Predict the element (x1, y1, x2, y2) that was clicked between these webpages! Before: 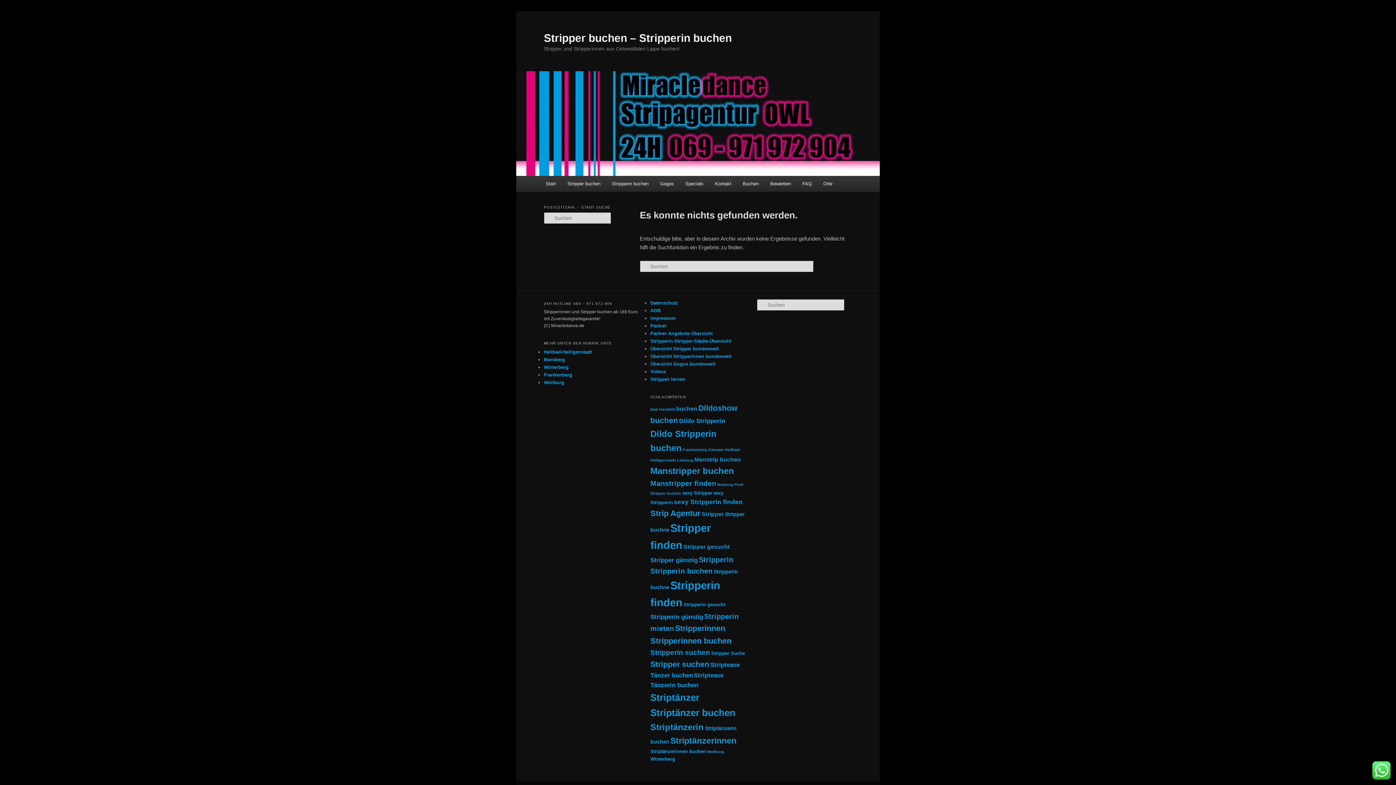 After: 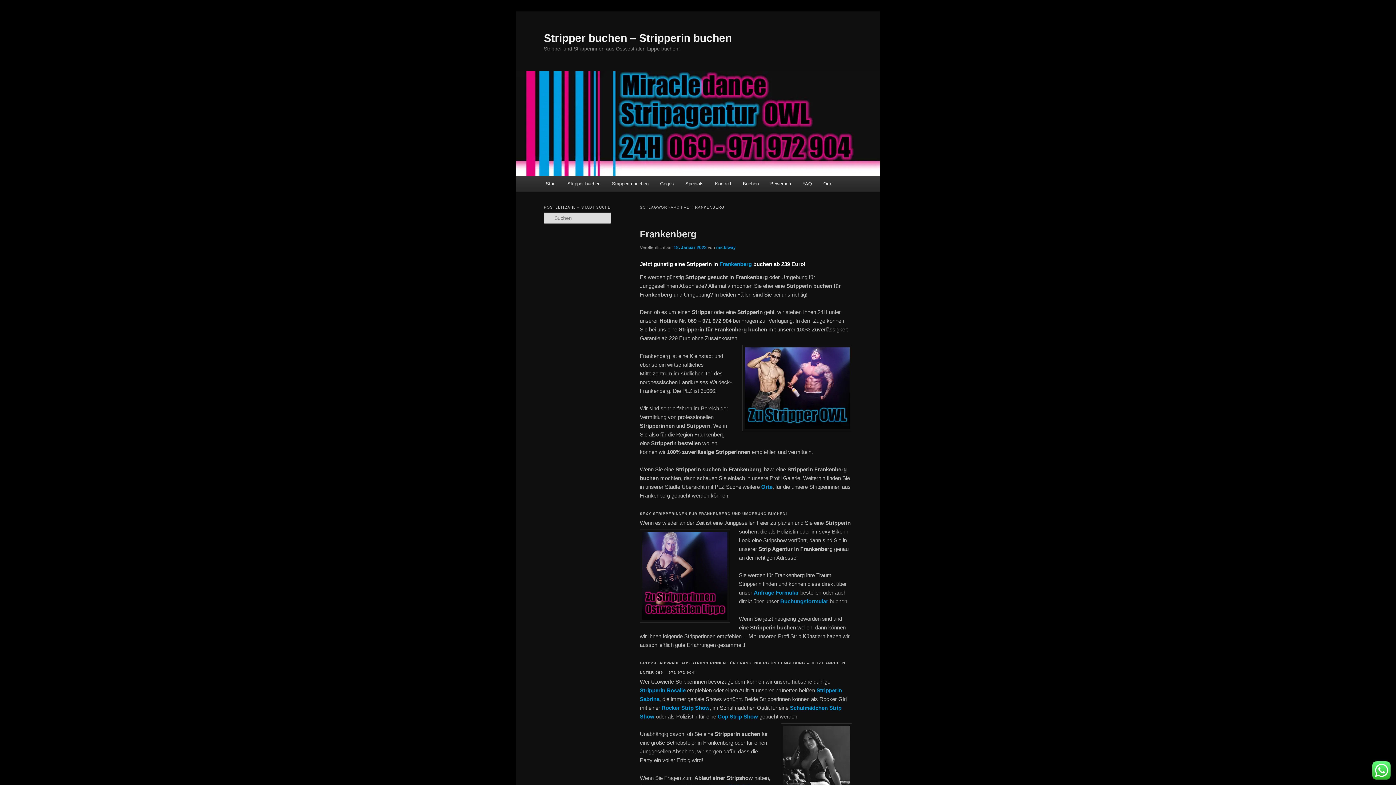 Action: label: Frankenberg (1 Eintrag) bbox: (682, 447, 707, 452)